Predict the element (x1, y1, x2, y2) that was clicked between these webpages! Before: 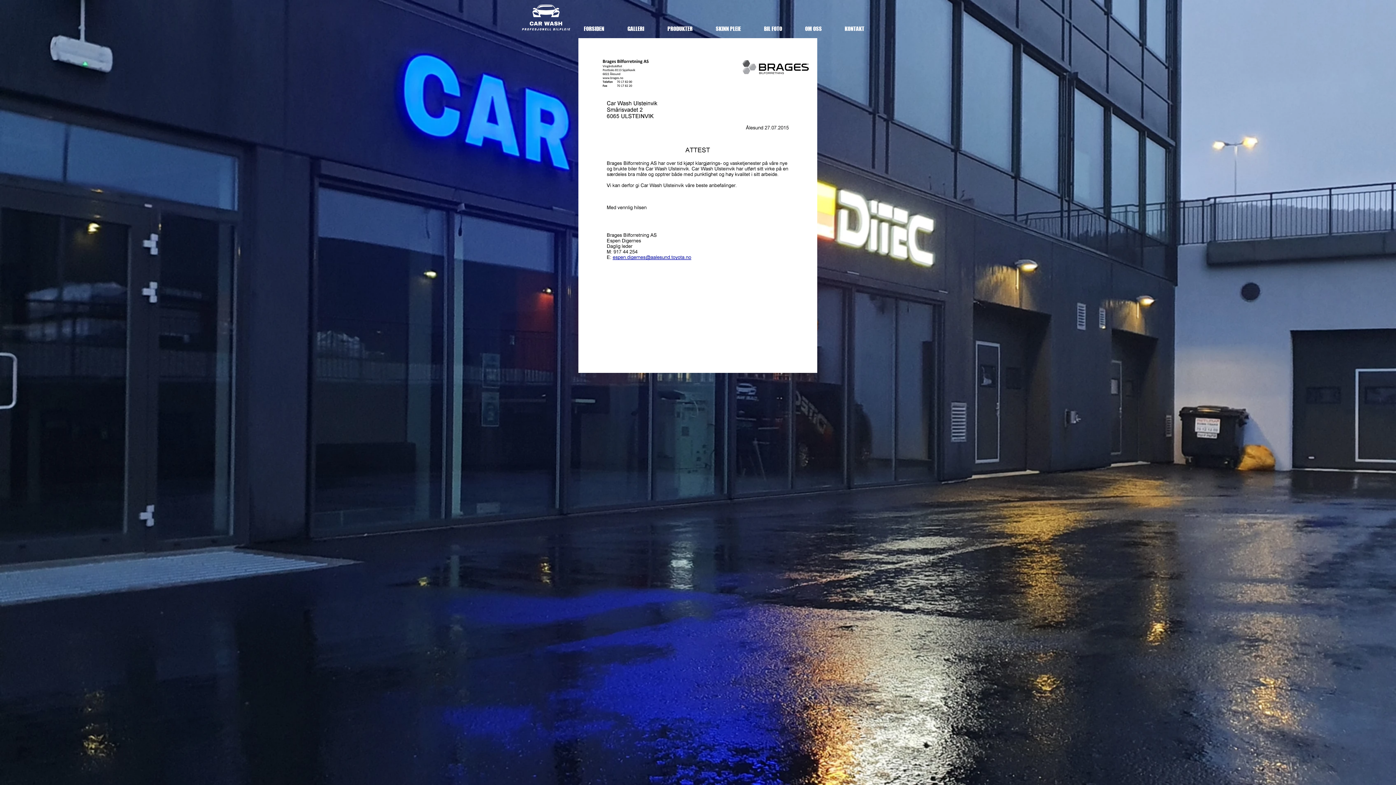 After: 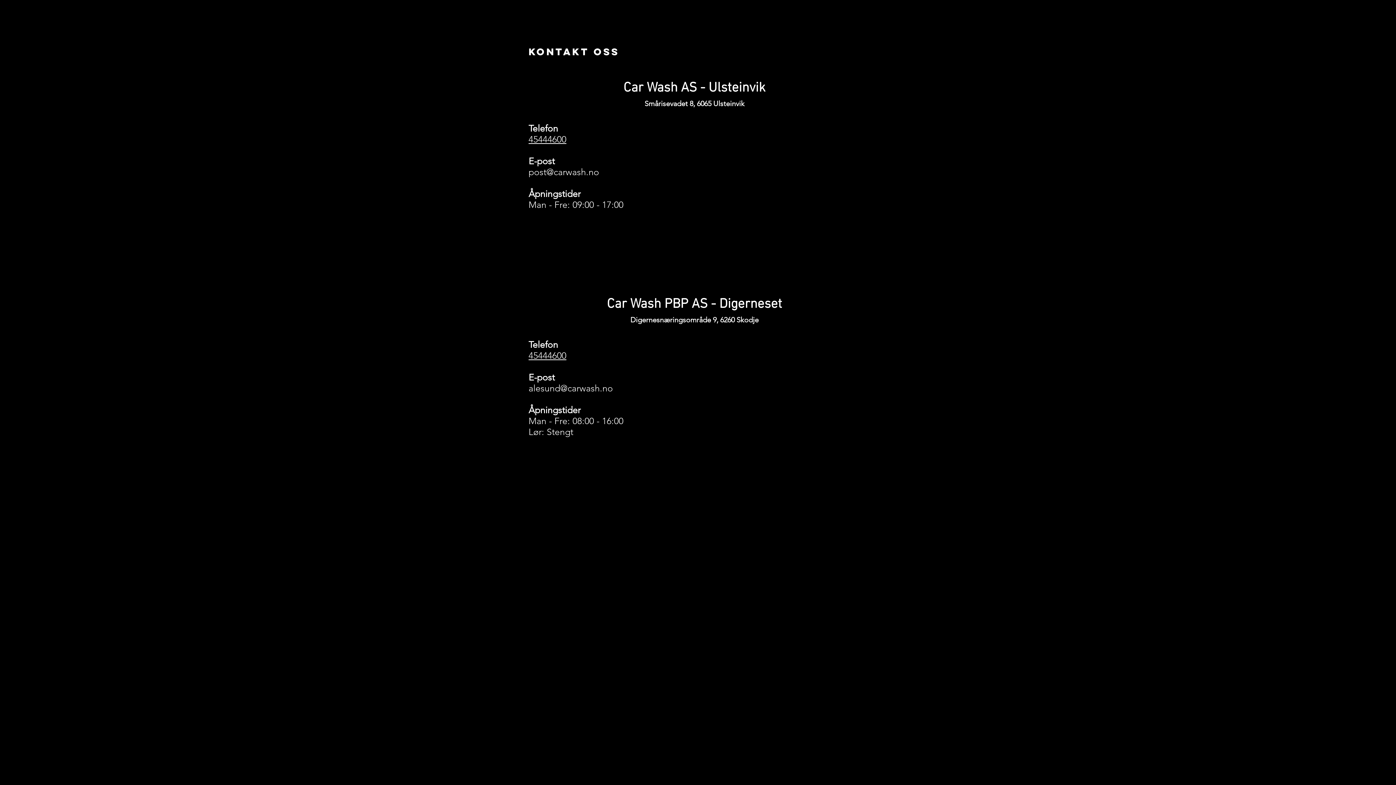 Action: label: KONTAKT bbox: (833, 22, 876, 34)